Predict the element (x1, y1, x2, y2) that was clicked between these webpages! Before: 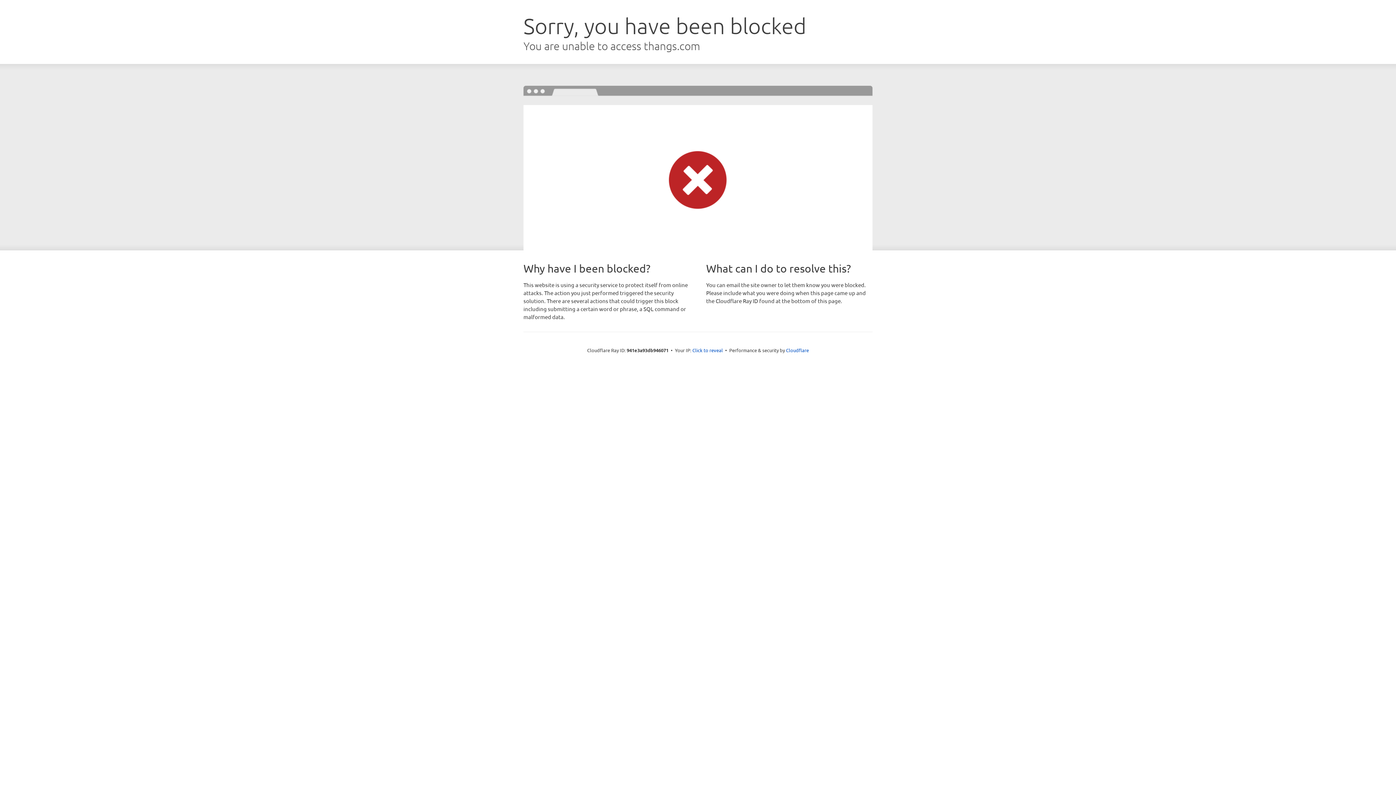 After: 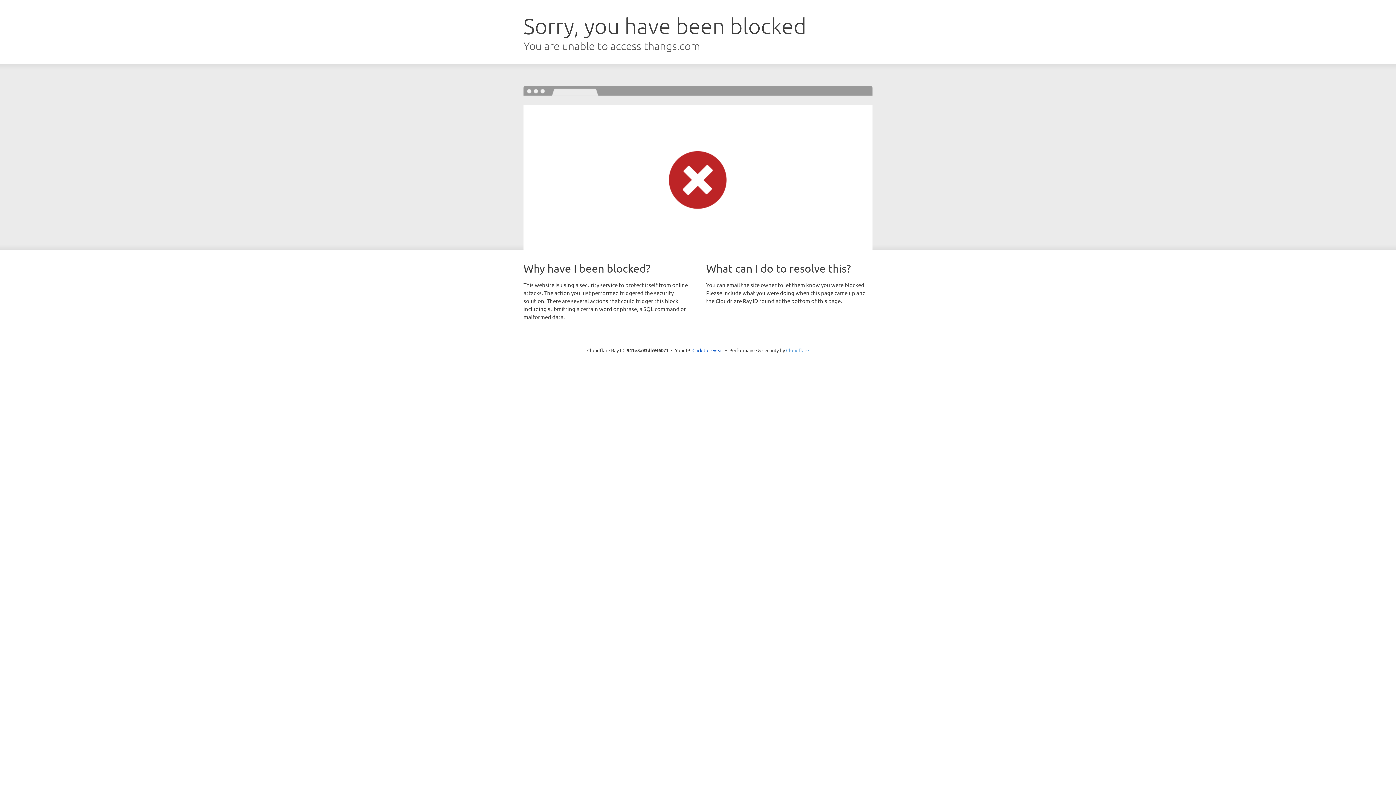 Action: bbox: (786, 347, 809, 353) label: Cloudflare